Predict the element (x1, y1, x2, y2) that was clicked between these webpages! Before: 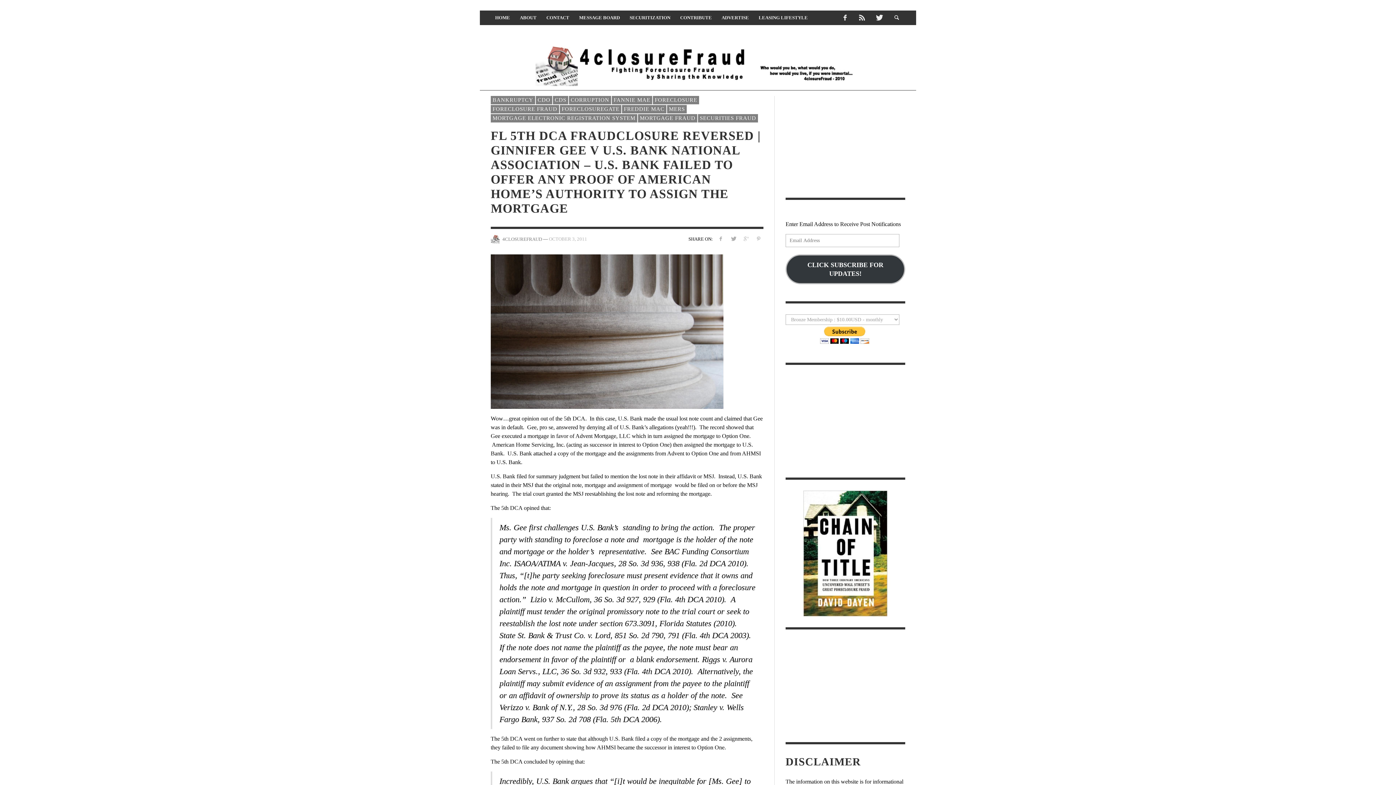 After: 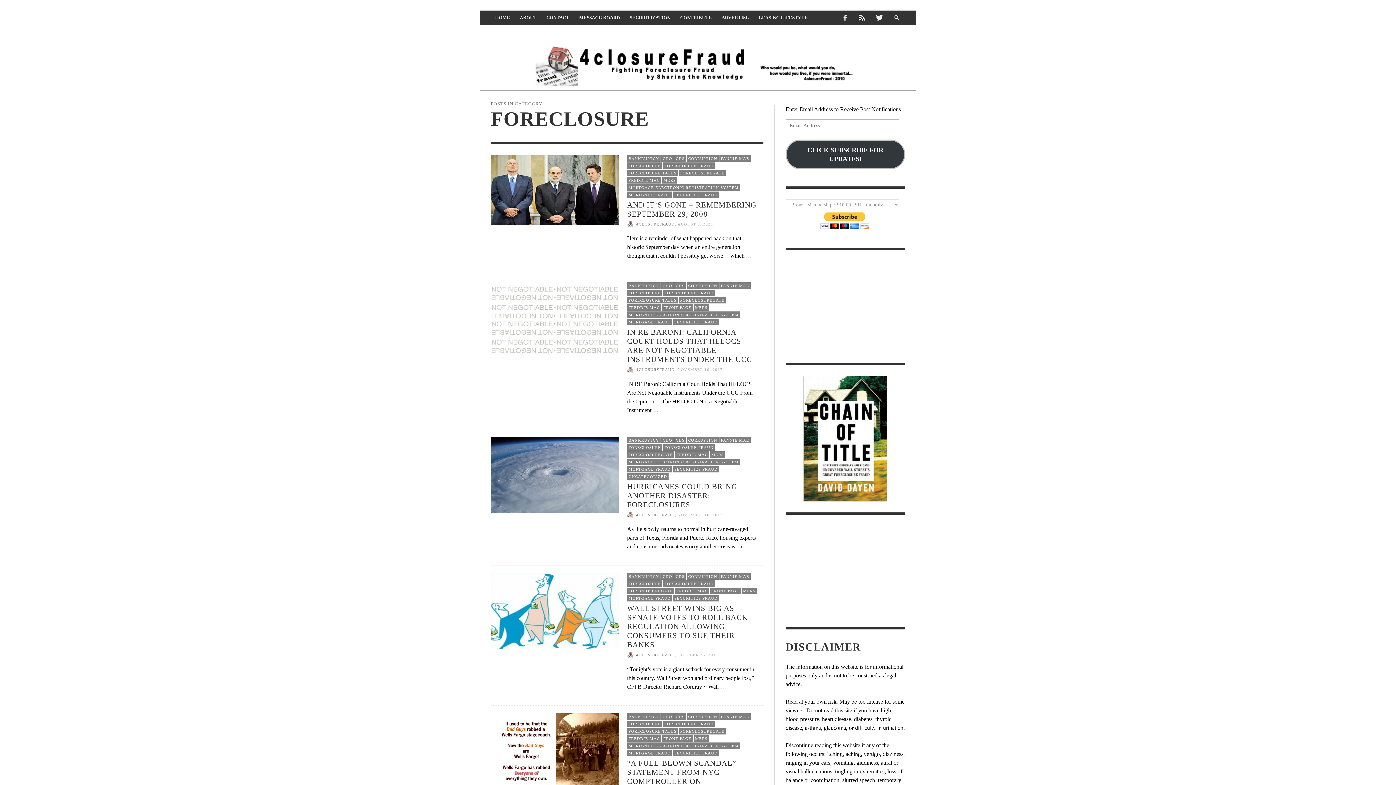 Action: label: FORECLOSURE bbox: (653, 95, 699, 104)